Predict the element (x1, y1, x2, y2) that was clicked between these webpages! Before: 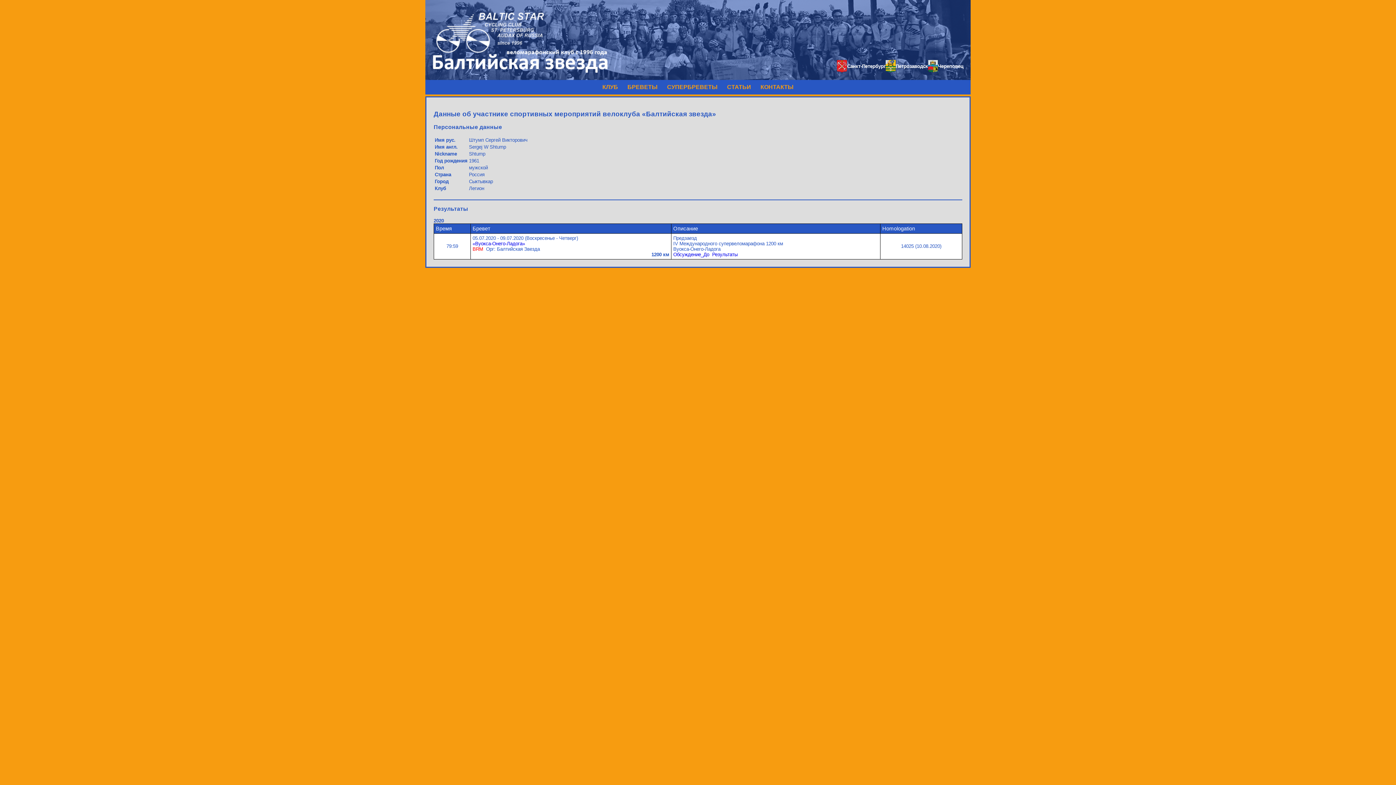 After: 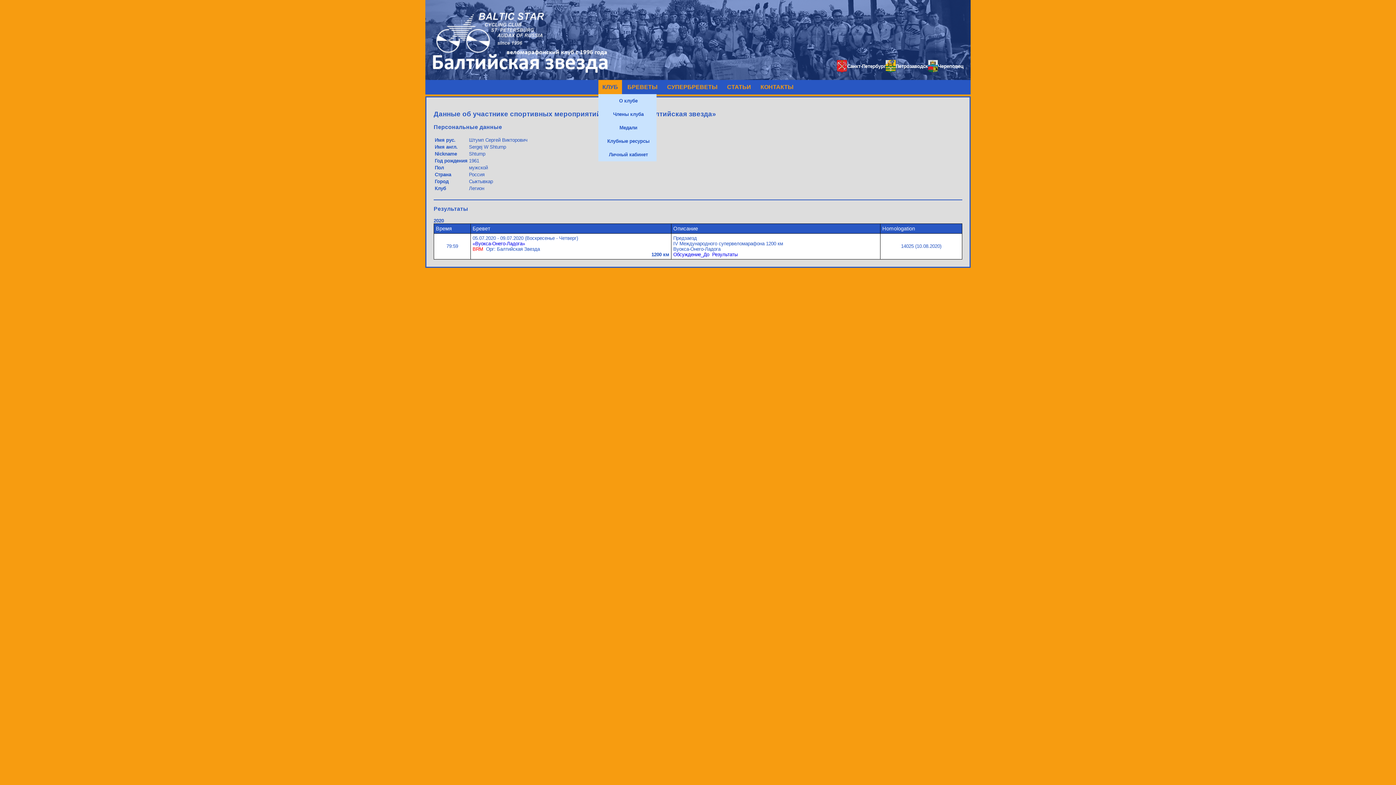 Action: bbox: (598, 80, 622, 94) label: КЛУБ